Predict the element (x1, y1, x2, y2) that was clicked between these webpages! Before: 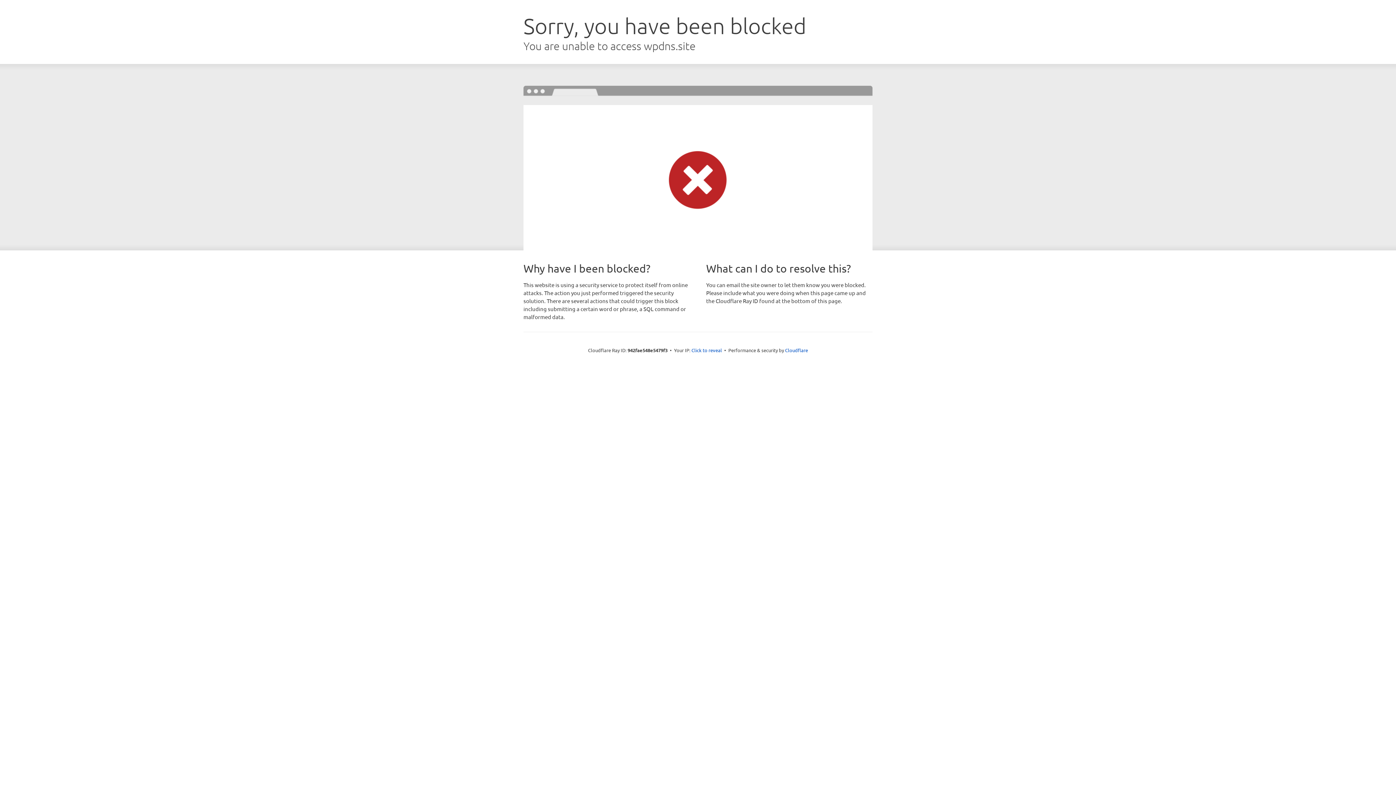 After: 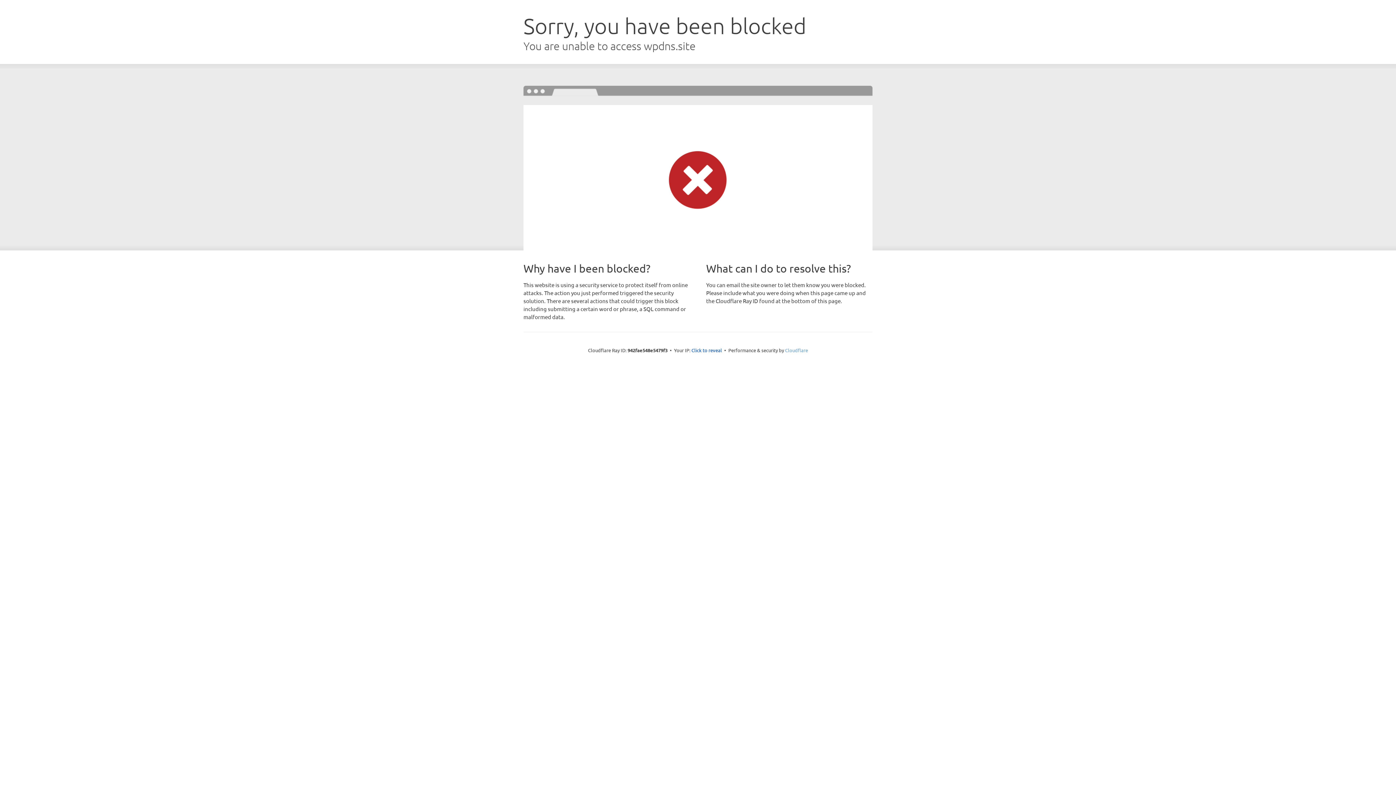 Action: label: Cloudflare bbox: (785, 347, 808, 353)